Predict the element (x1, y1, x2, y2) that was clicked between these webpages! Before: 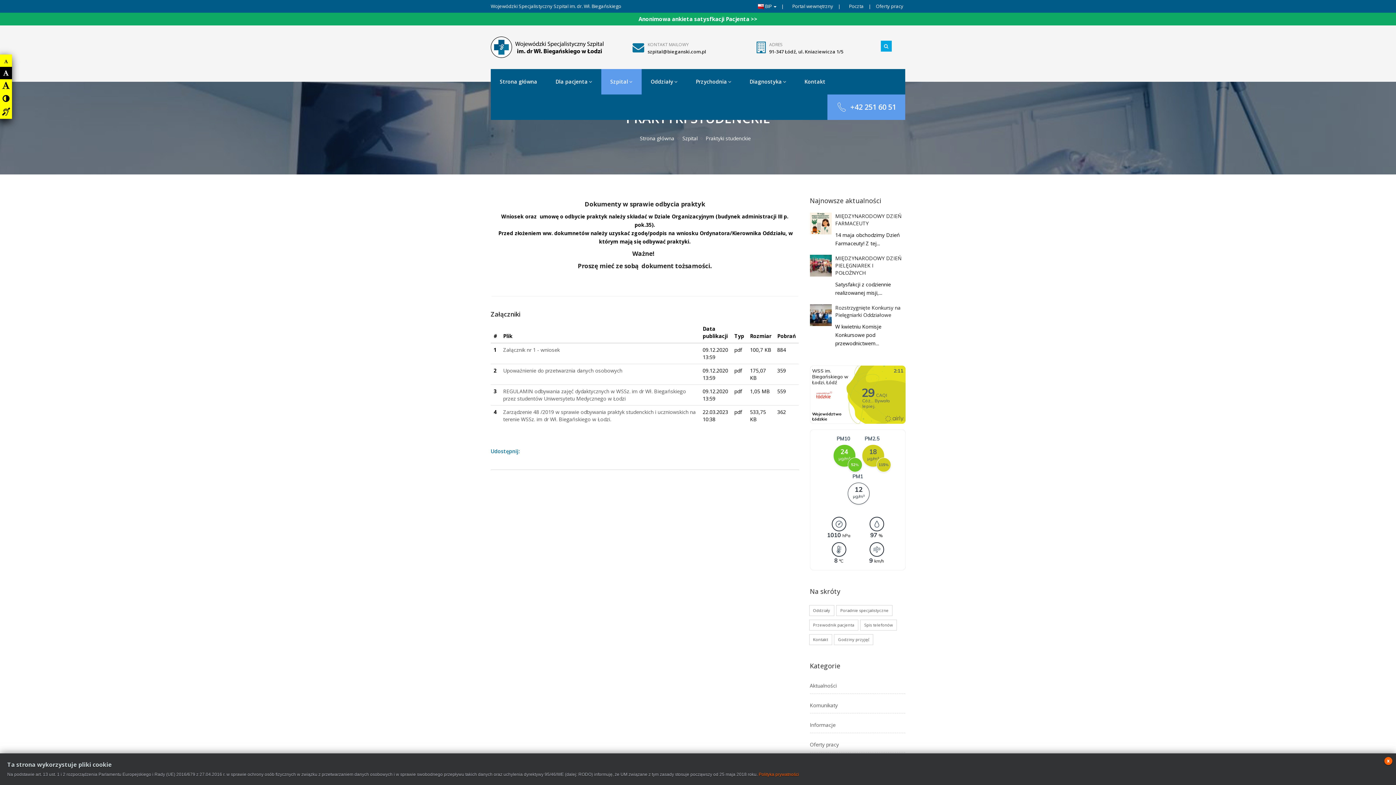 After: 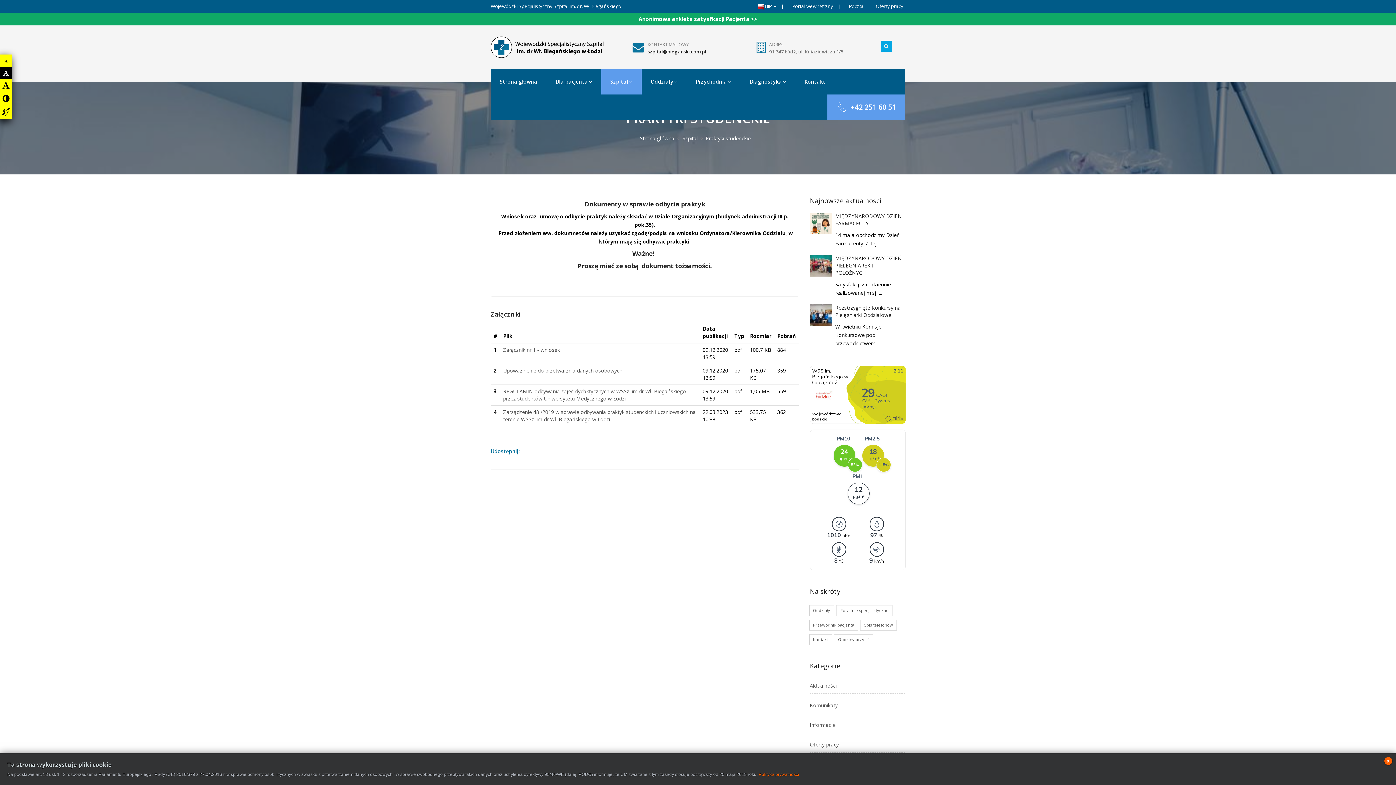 Action: label: 91-347 Łódź, ul. Kniaziewicza 1/5 bbox: (769, 48, 843, 54)